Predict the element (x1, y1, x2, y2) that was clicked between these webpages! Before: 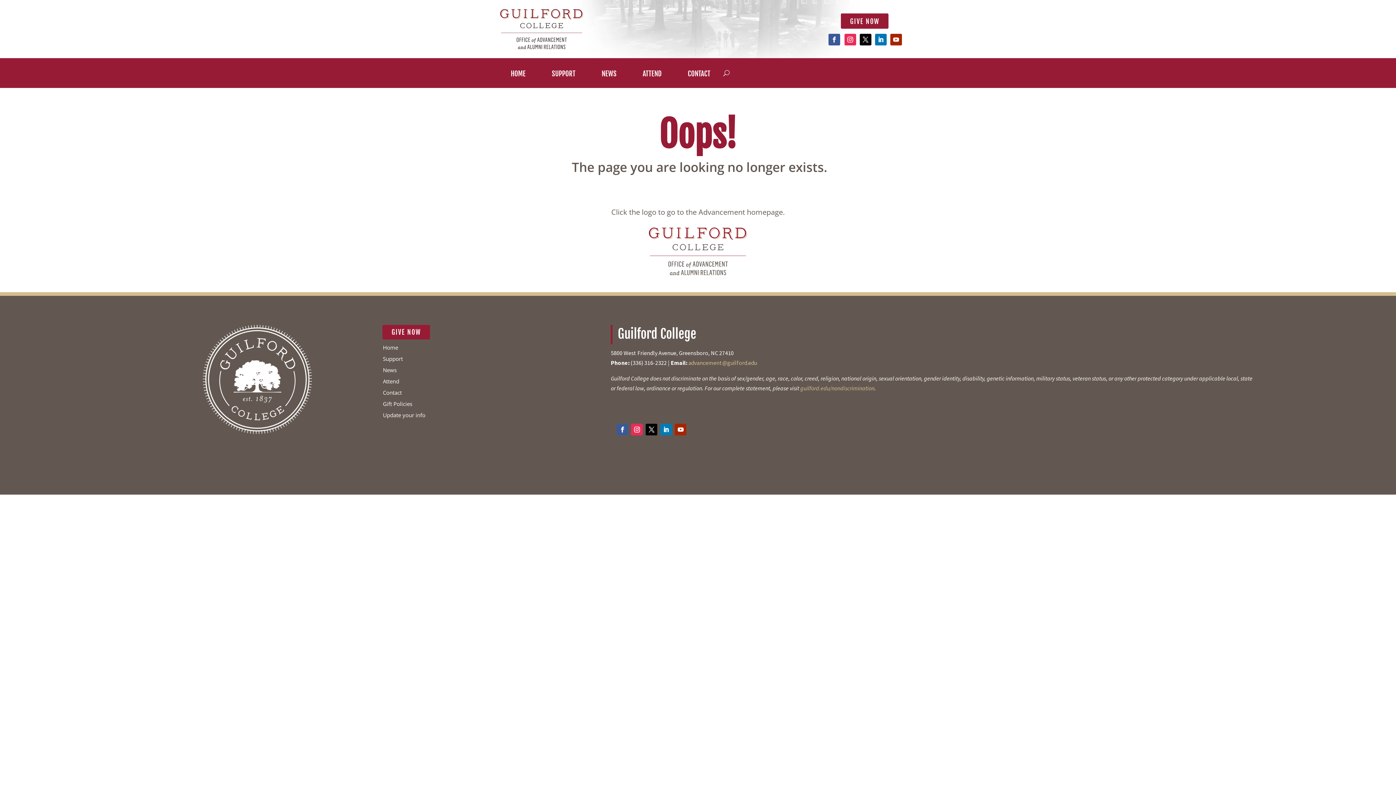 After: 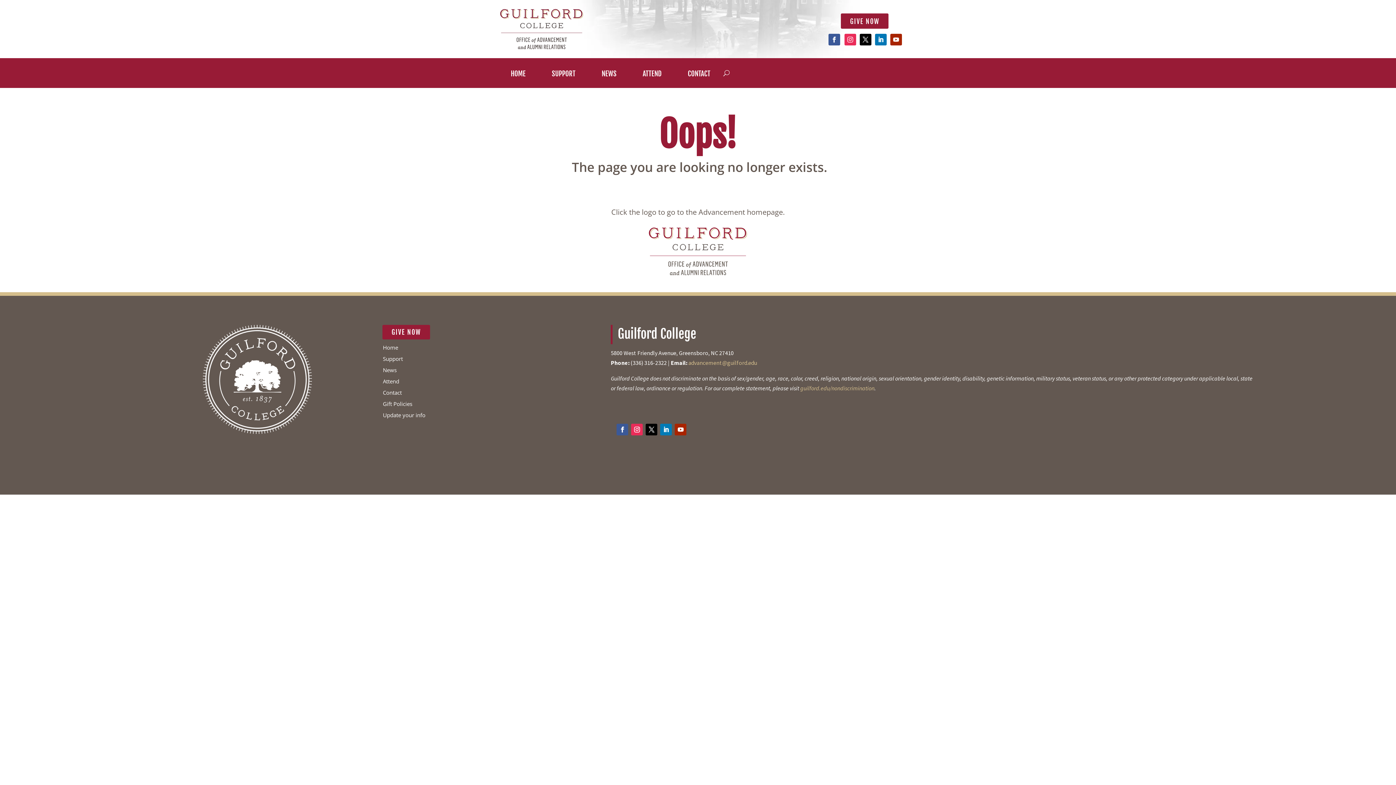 Action: bbox: (844, 33, 856, 45)